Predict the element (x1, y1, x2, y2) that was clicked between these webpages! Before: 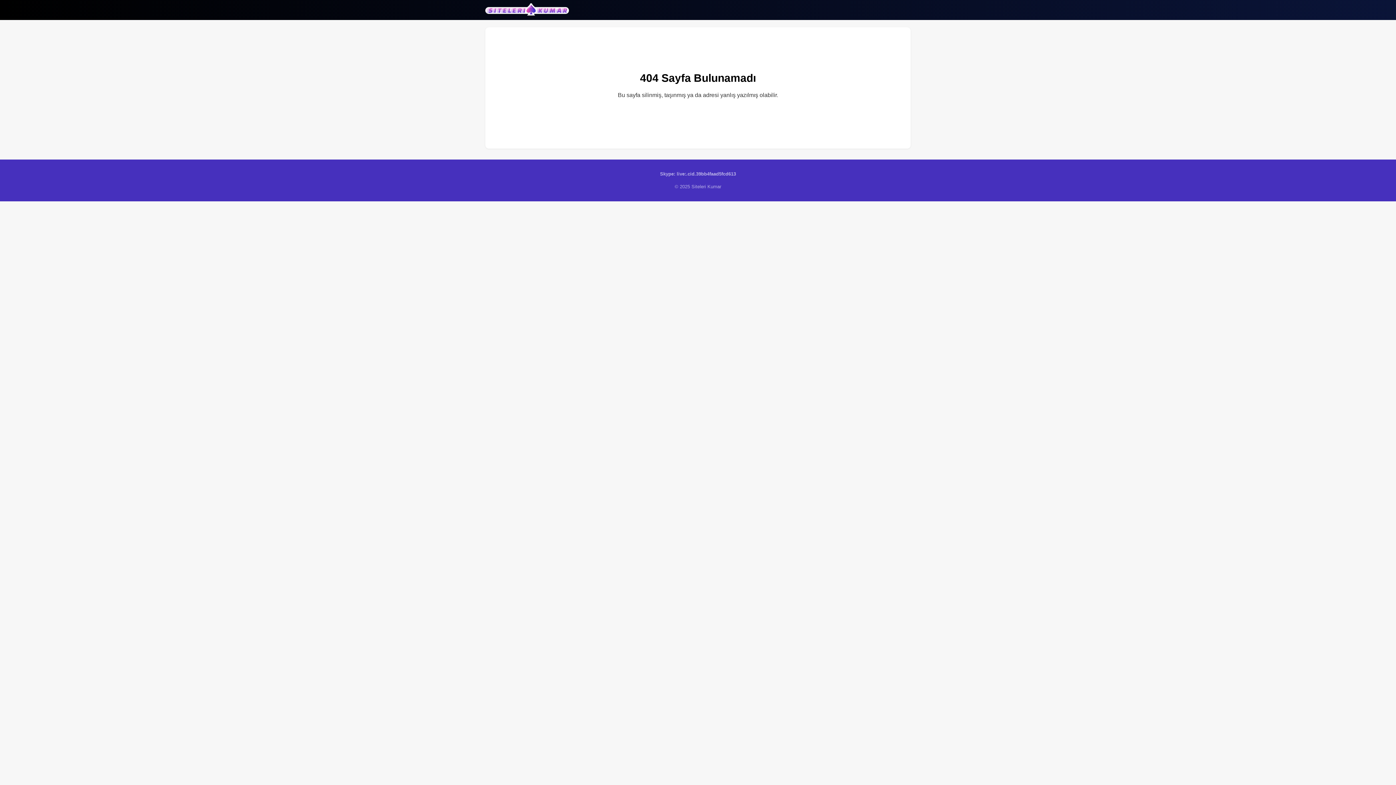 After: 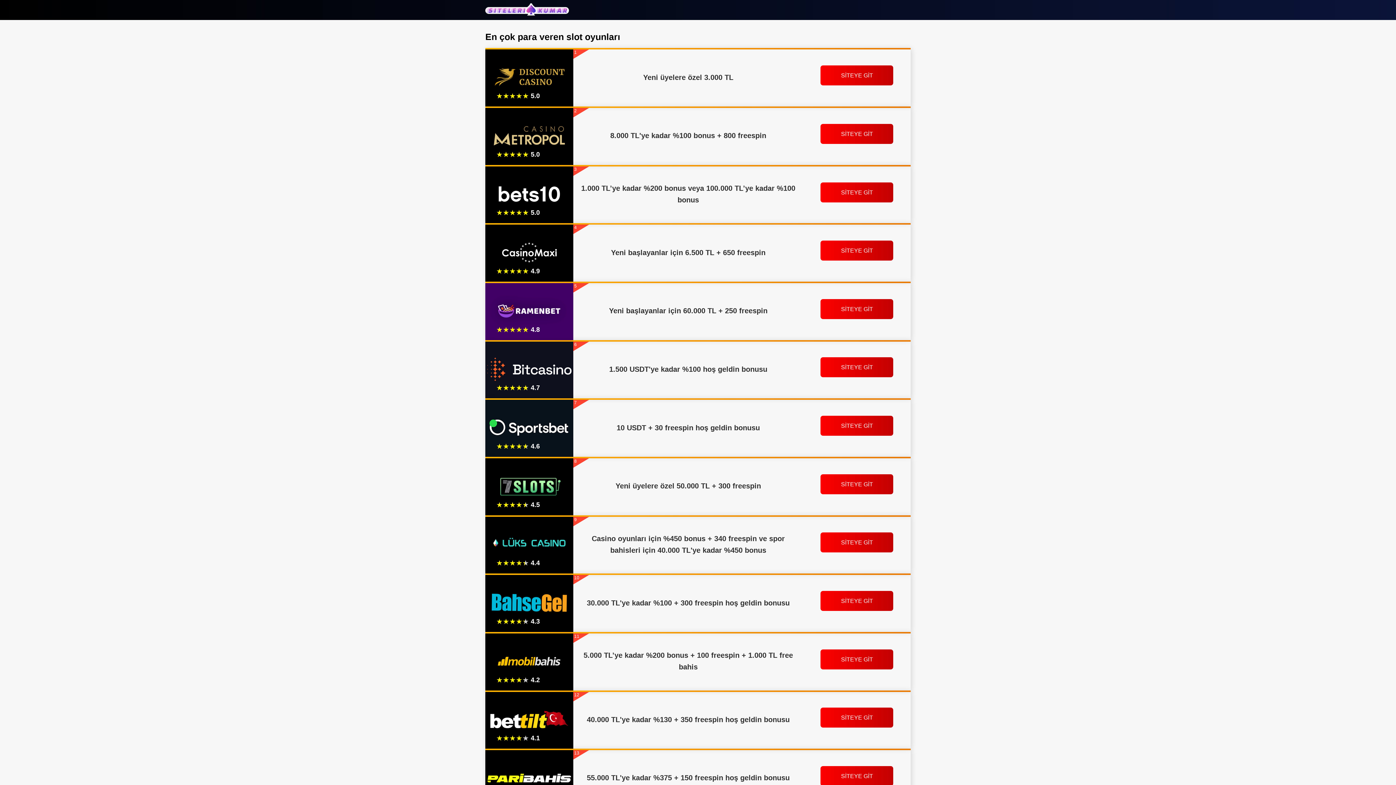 Action: bbox: (485, 2, 569, 16)